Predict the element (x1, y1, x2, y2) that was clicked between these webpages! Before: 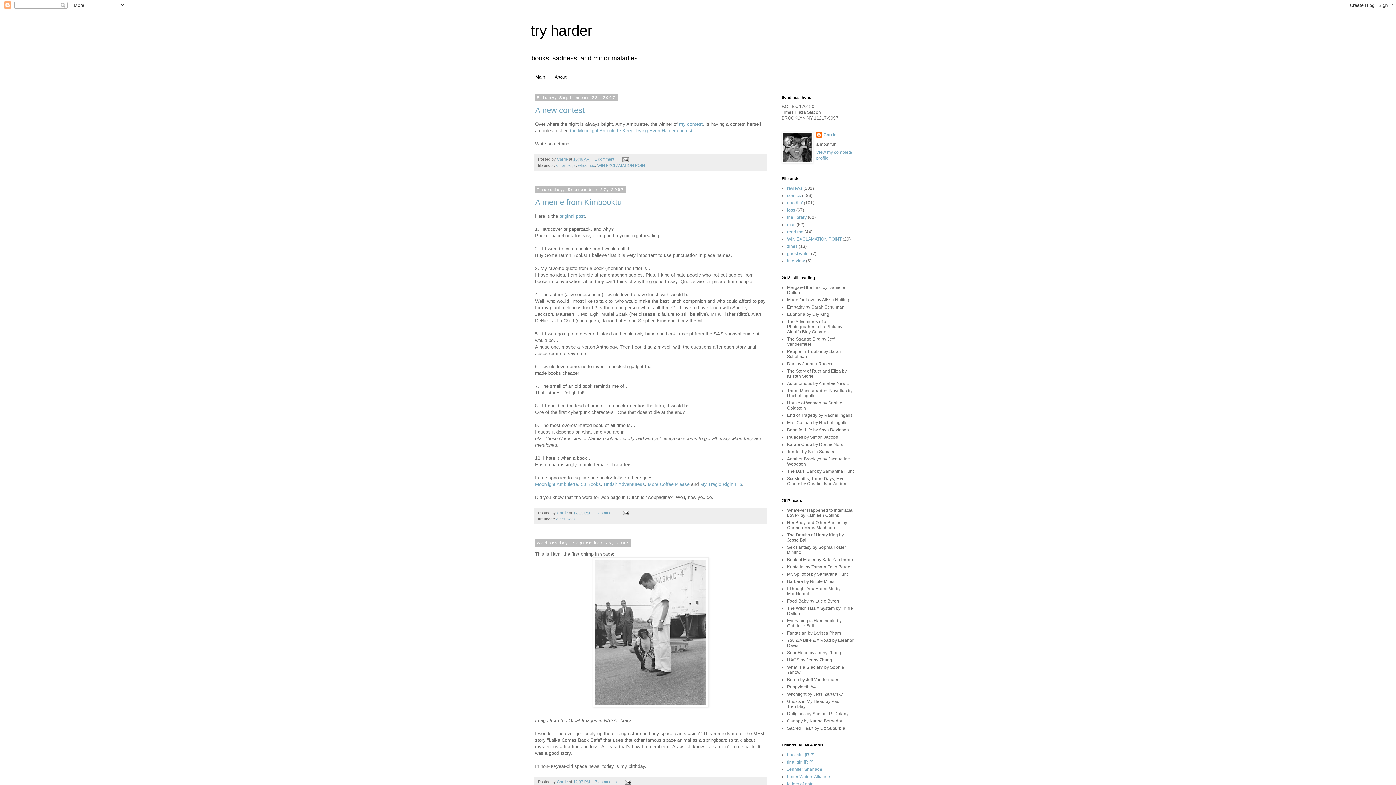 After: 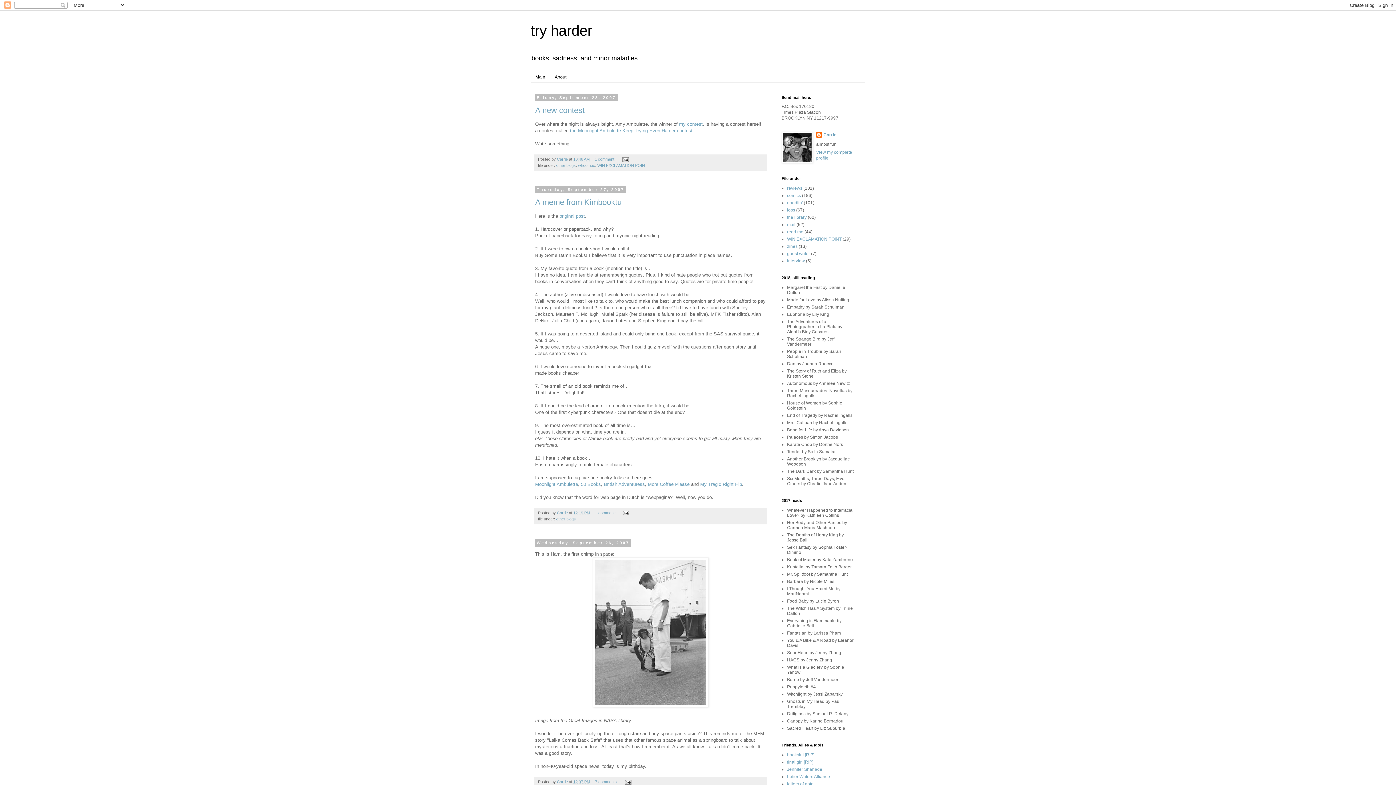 Action: label: 1 comment:  bbox: (594, 157, 616, 161)